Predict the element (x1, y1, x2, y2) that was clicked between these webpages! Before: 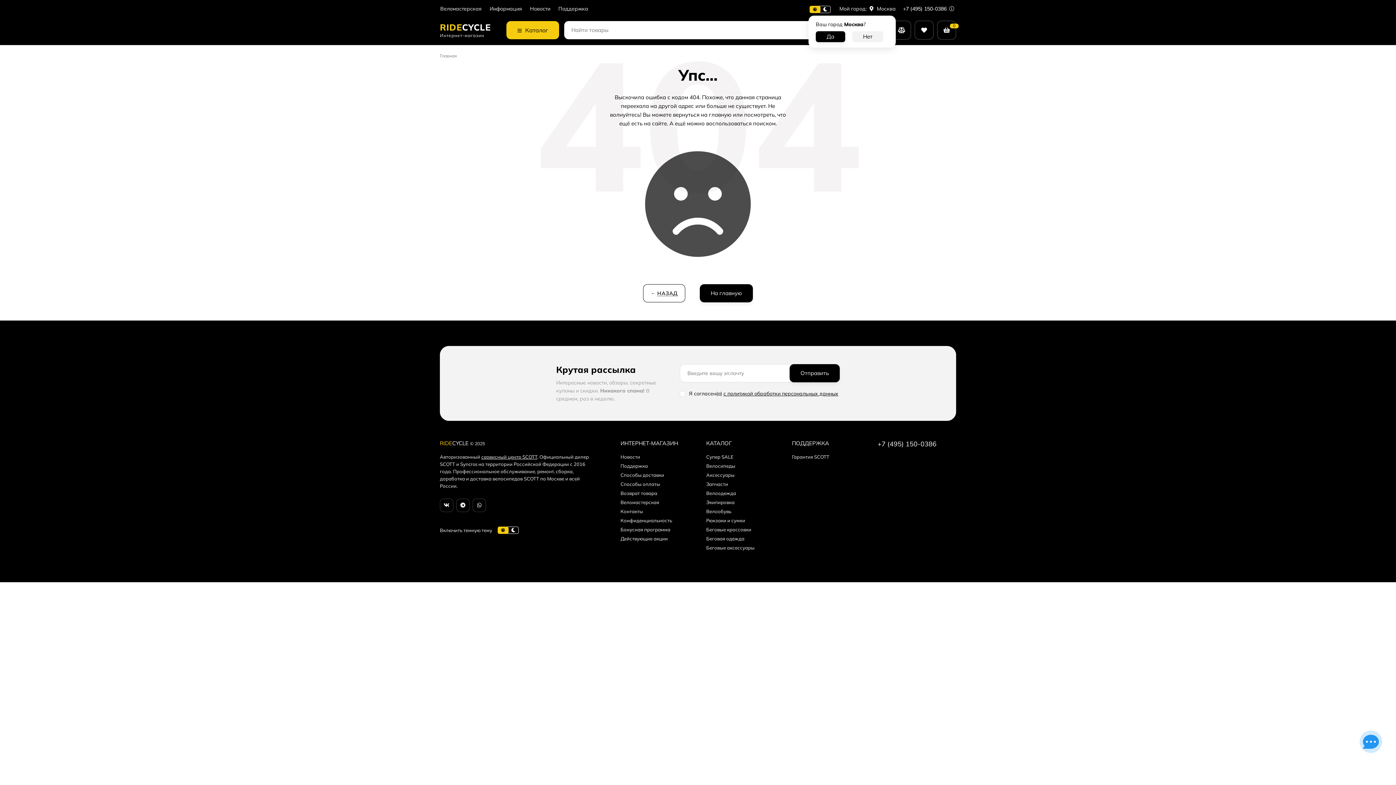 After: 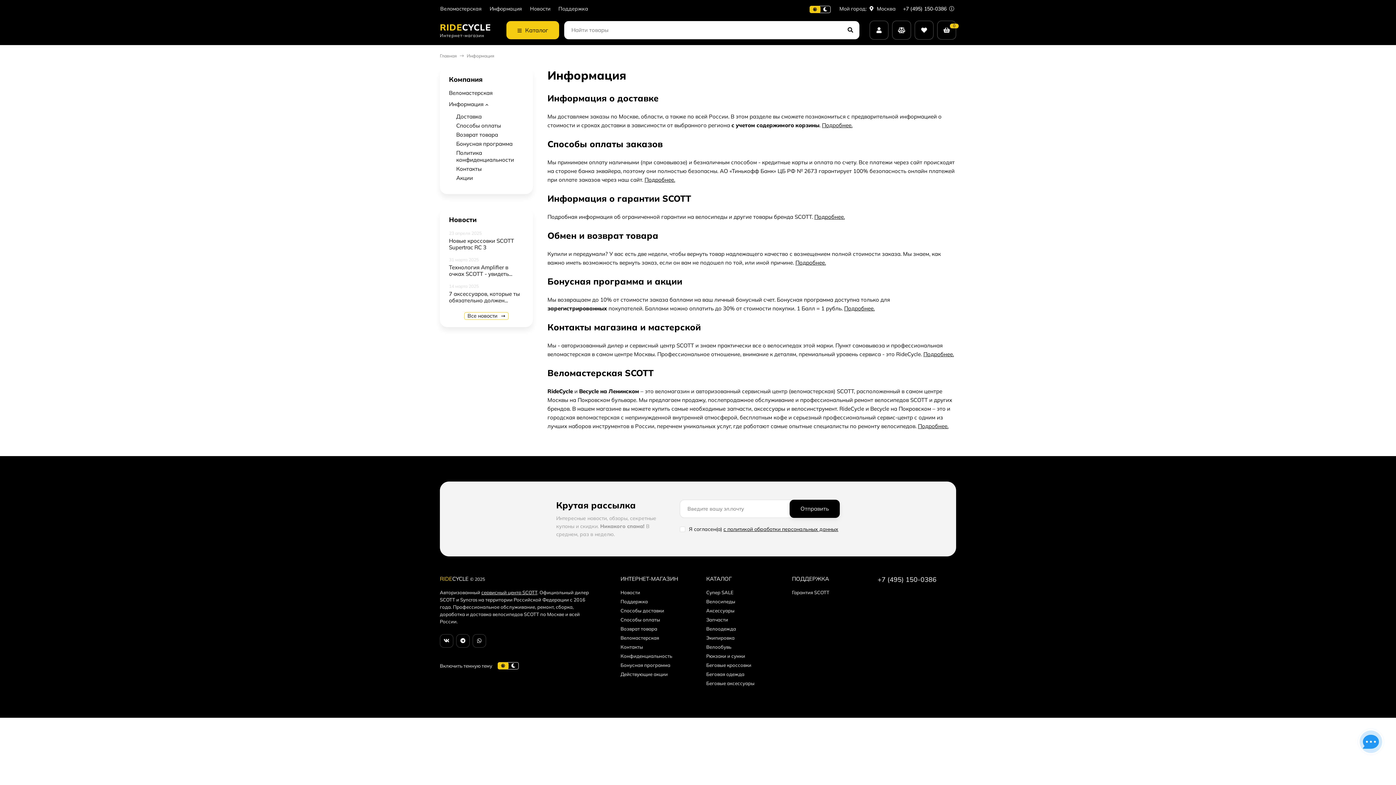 Action: label: Информация bbox: (488, 5, 524, 11)